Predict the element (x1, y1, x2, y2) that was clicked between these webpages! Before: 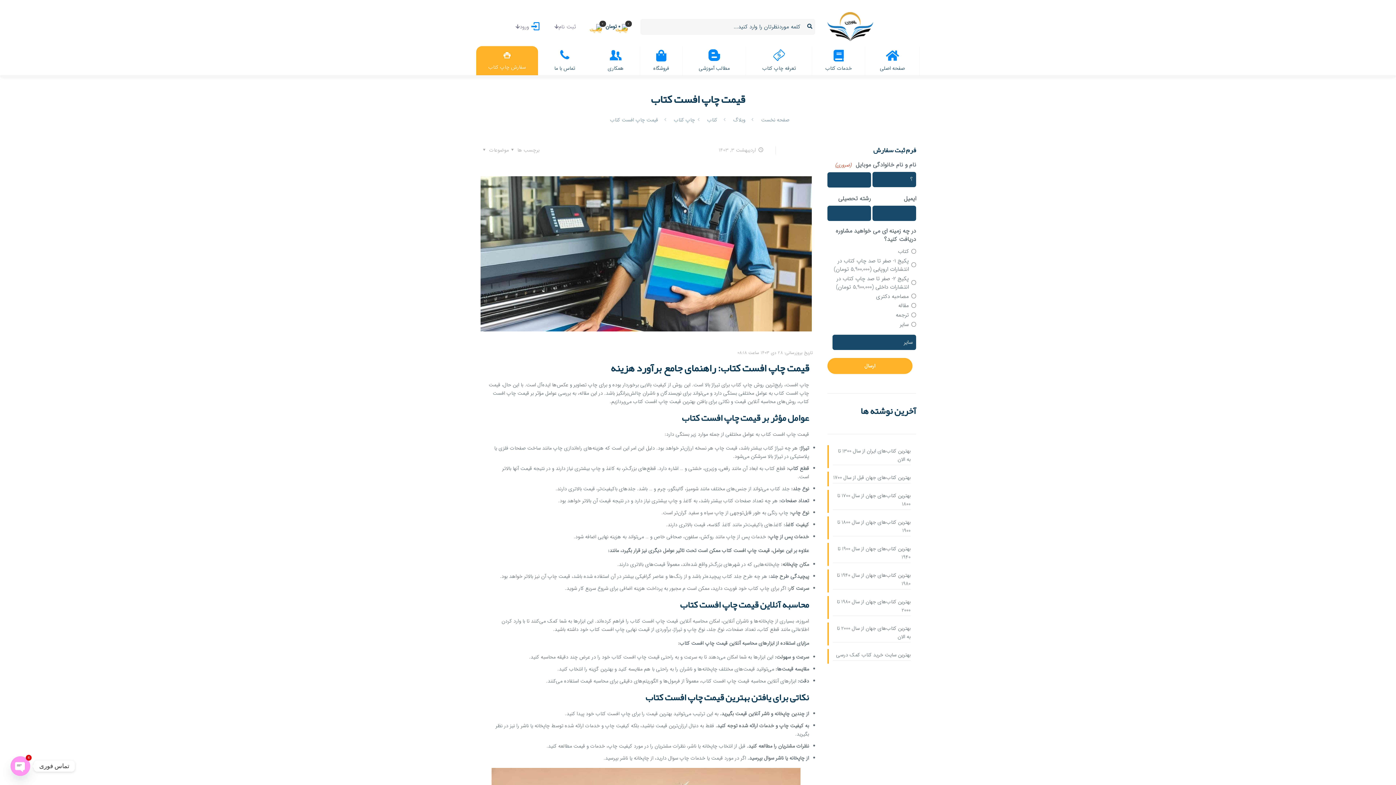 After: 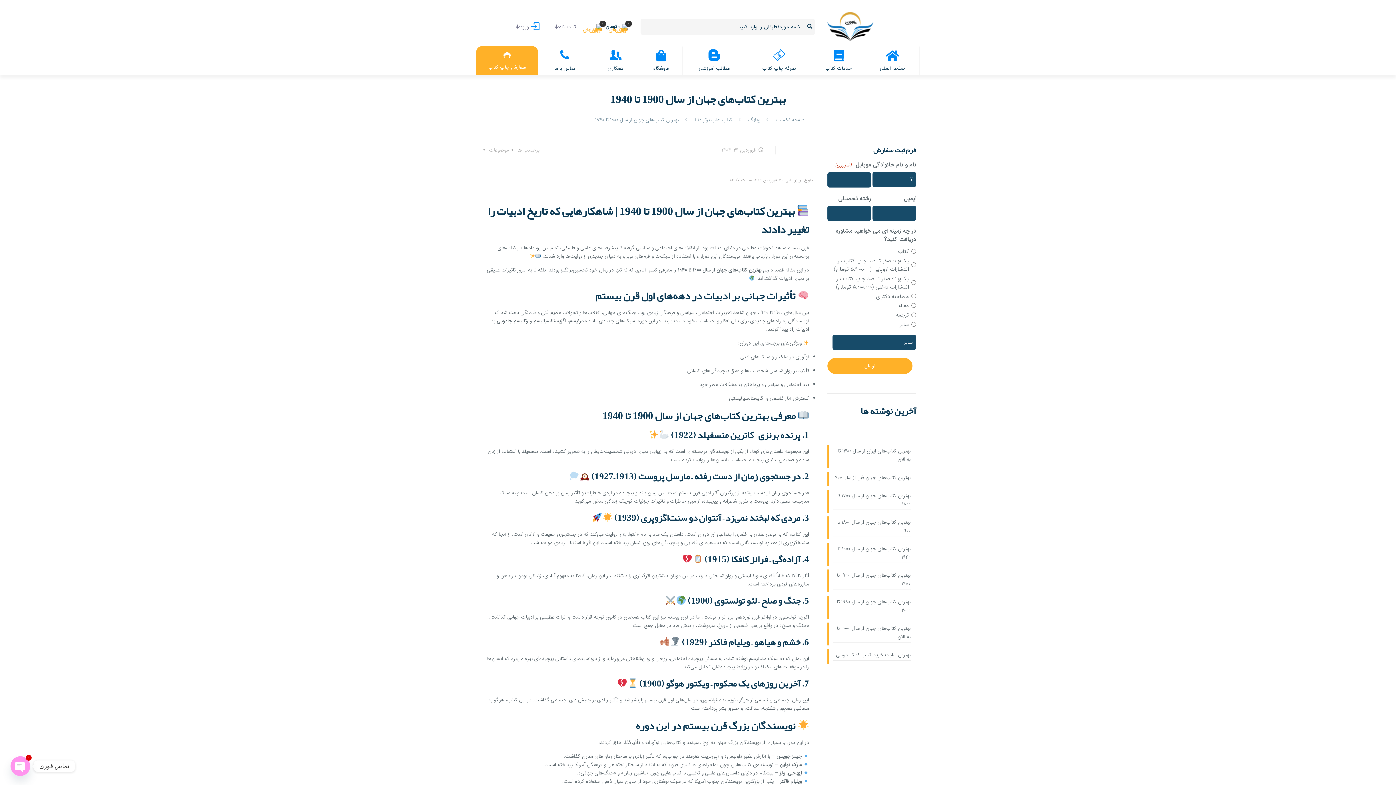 Action: bbox: (833, 545, 910, 563) label: بهترین کتاب‌های جهان از سال 1900 تا 1940